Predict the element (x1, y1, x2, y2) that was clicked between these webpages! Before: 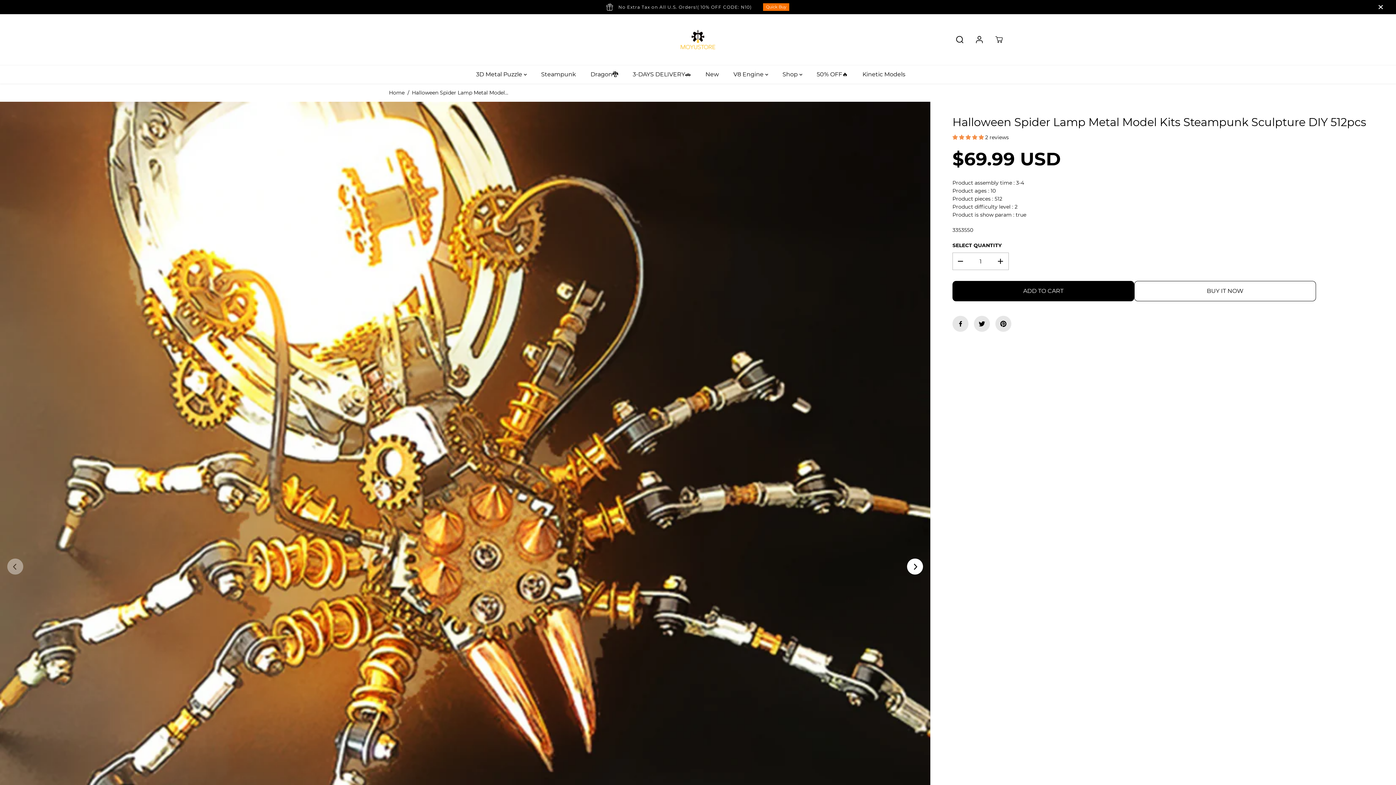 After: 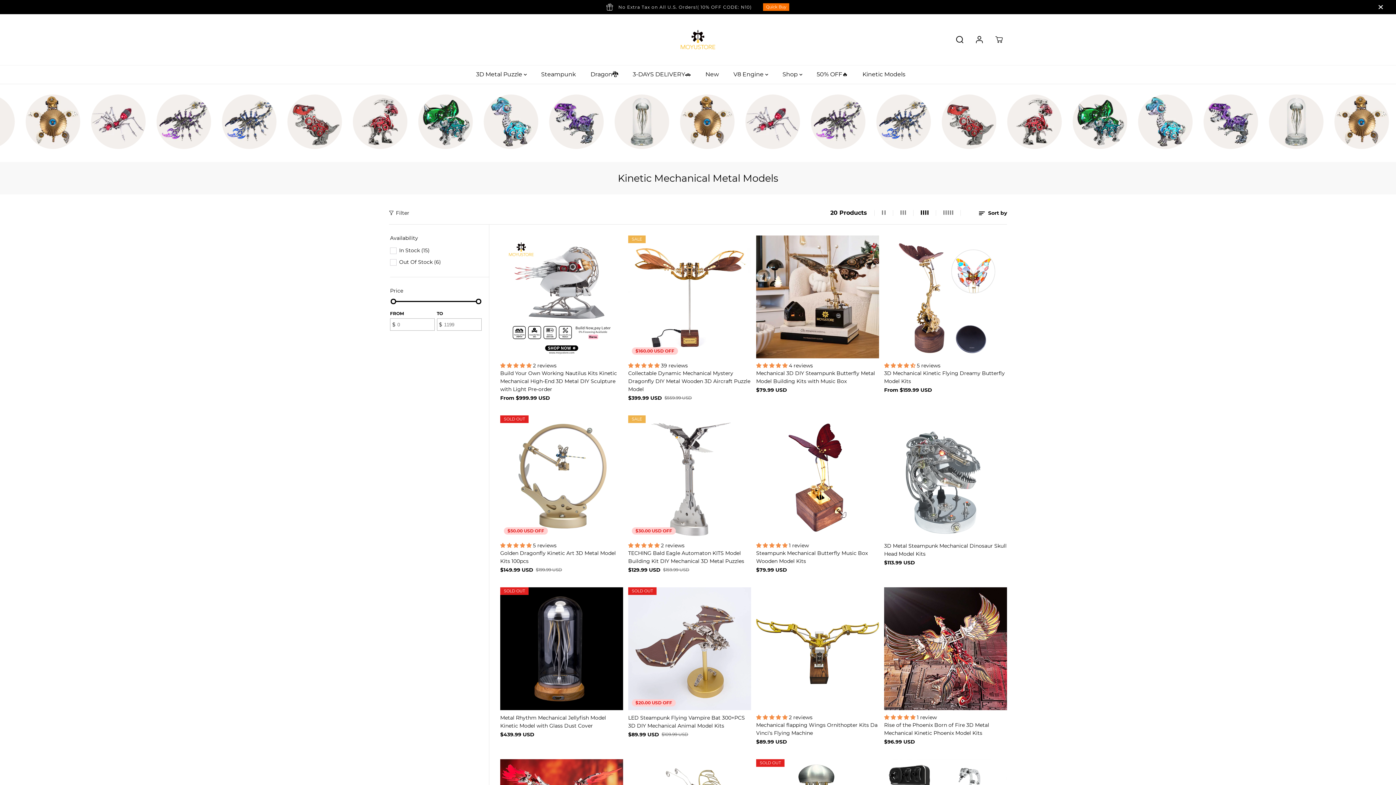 Action: bbox: (862, 65, 916, 83) label: Kinetic Models